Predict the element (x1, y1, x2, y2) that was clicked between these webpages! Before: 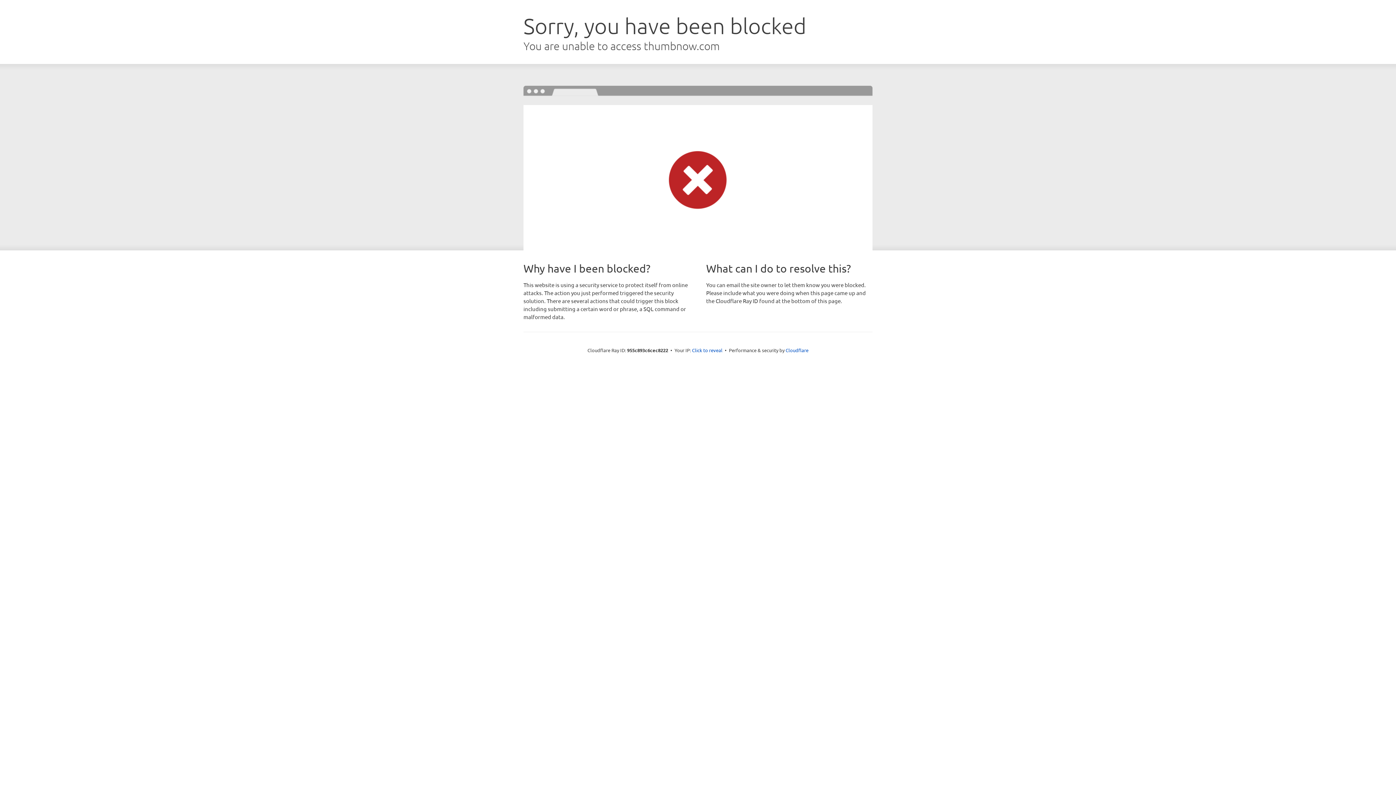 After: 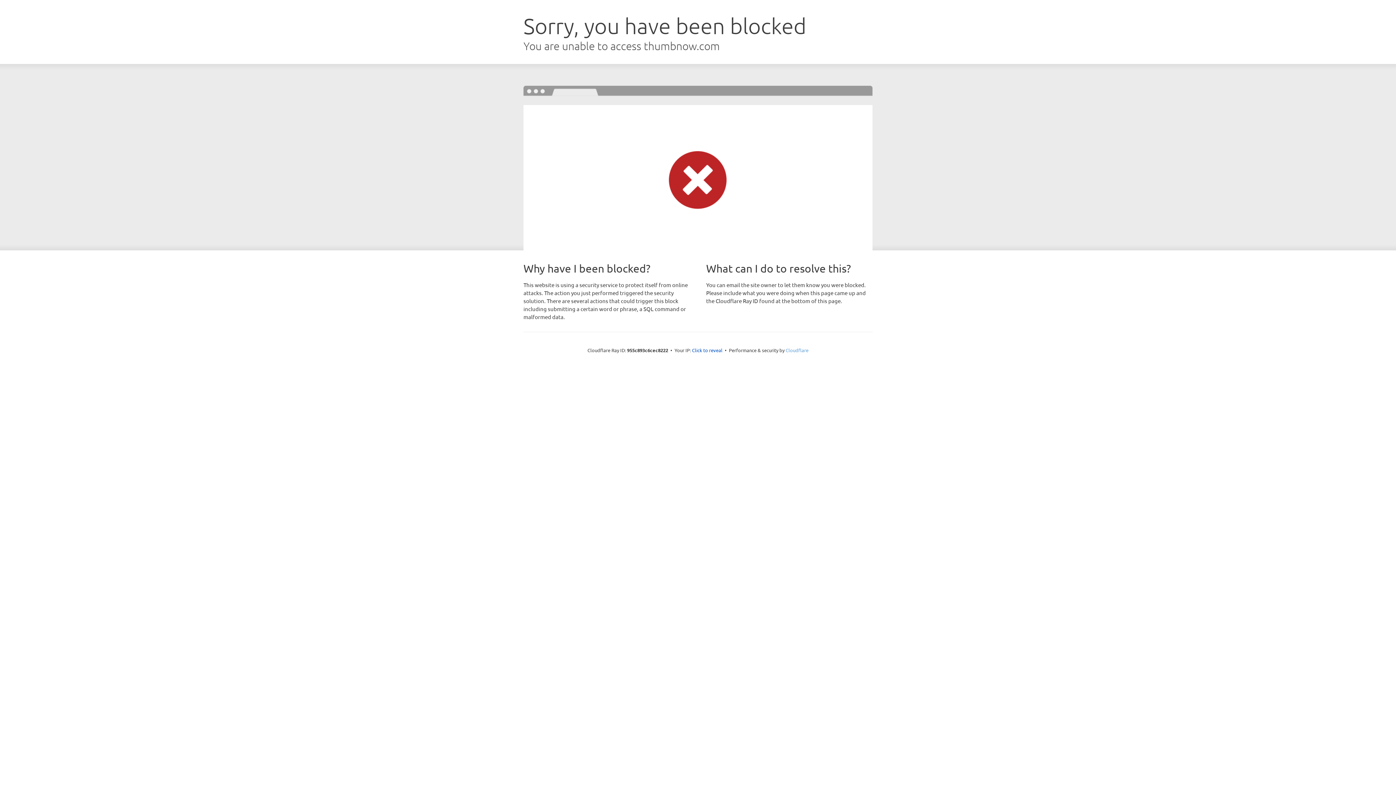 Action: label: Cloudflare bbox: (785, 347, 808, 353)